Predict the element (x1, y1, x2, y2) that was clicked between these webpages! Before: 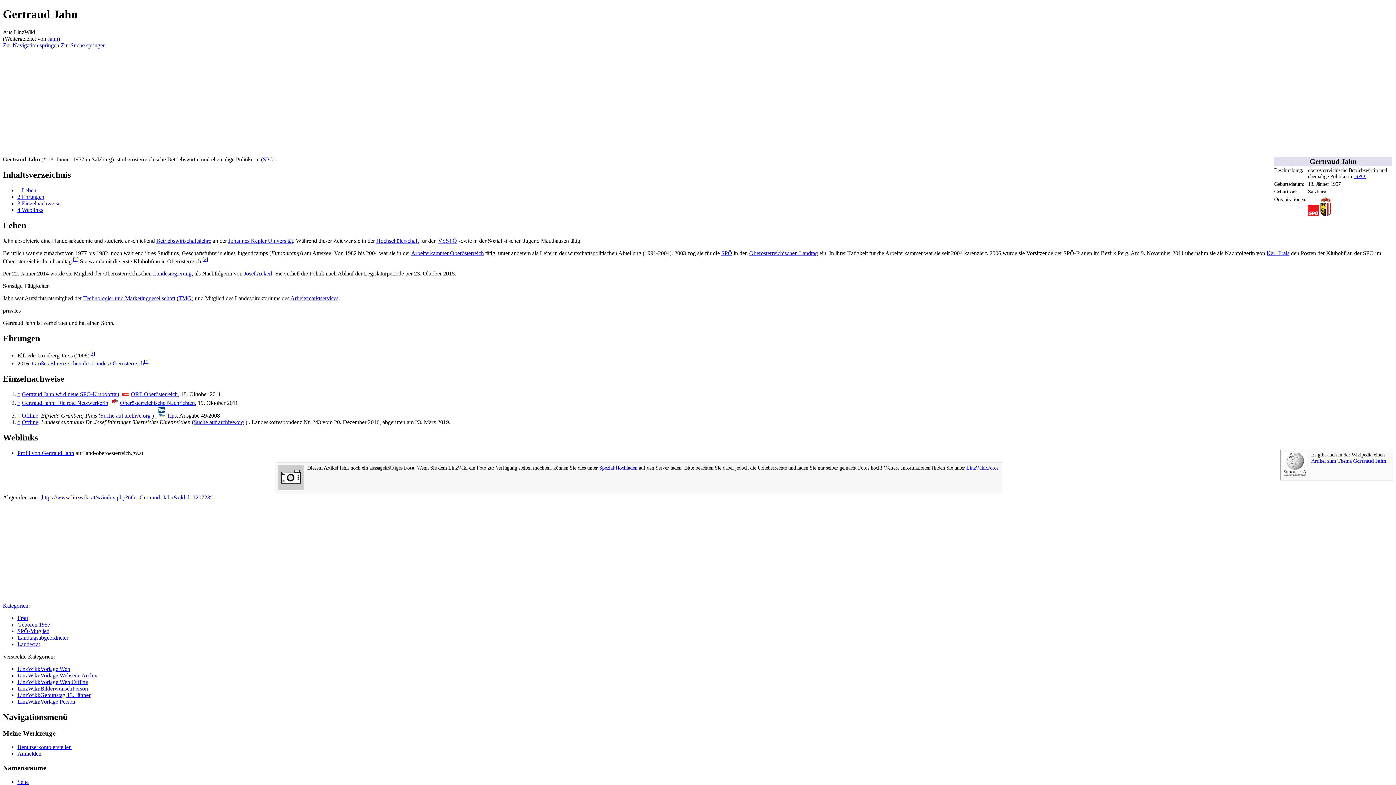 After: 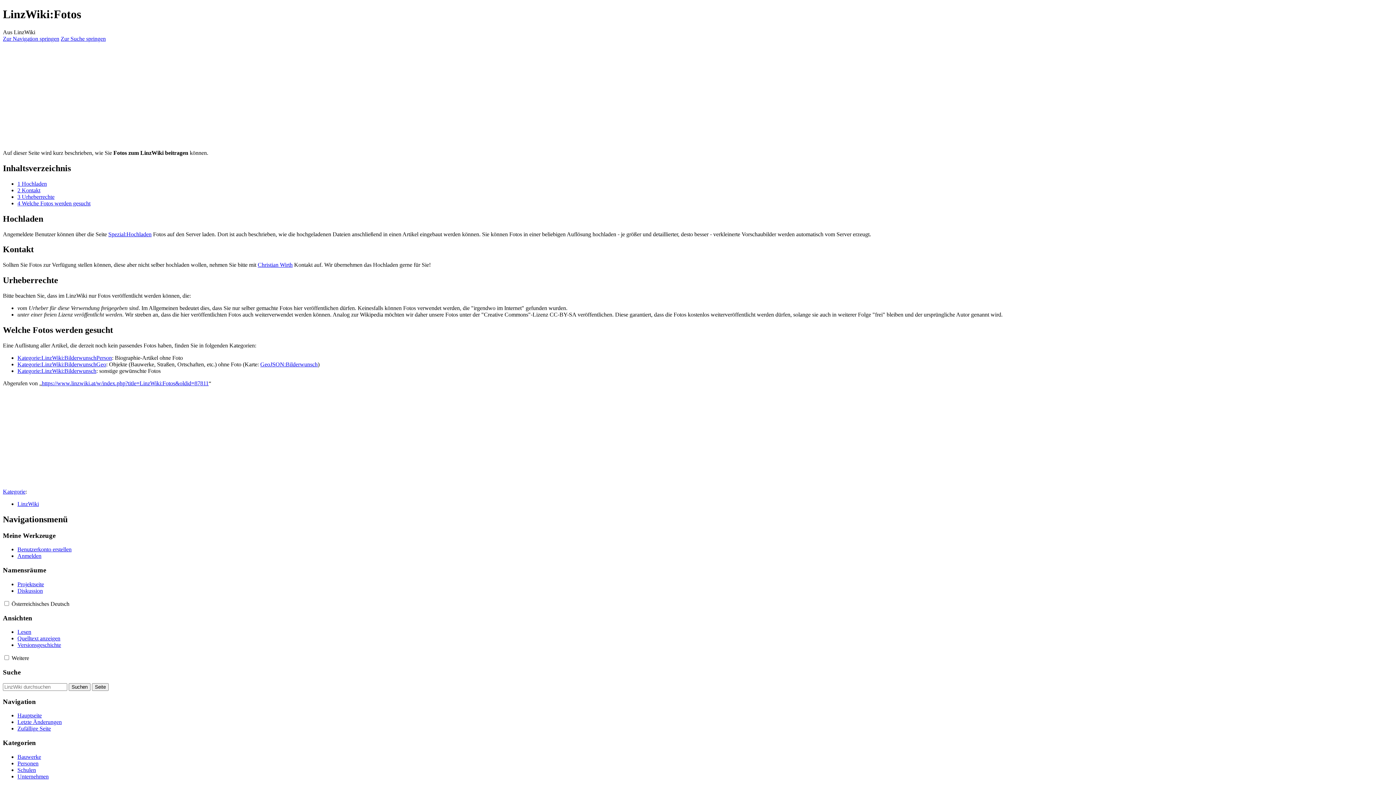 Action: label: LinzWiki:Fotos bbox: (966, 465, 998, 470)